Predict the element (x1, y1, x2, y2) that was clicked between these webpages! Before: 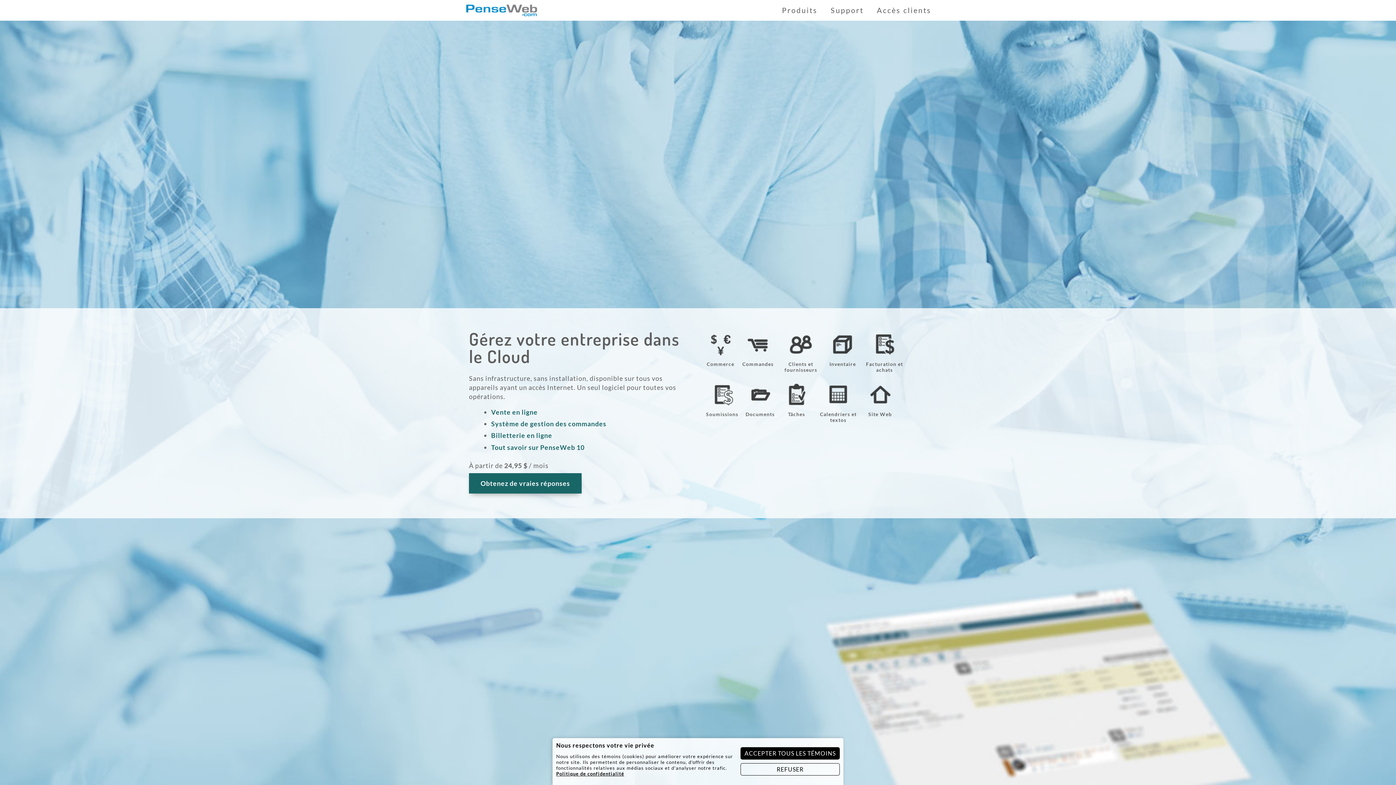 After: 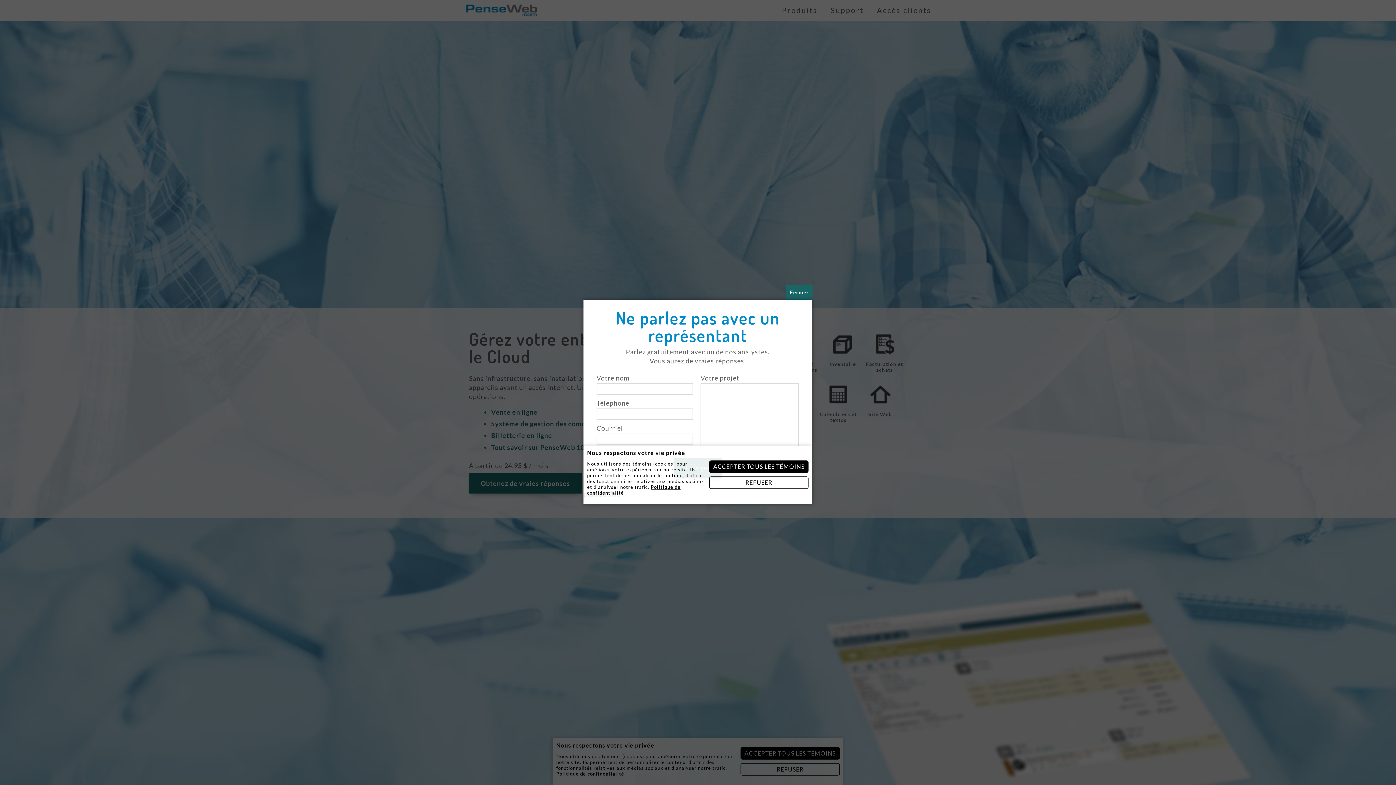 Action: label: Obtenez de vraies réponses bbox: (469, 473, 581, 493)